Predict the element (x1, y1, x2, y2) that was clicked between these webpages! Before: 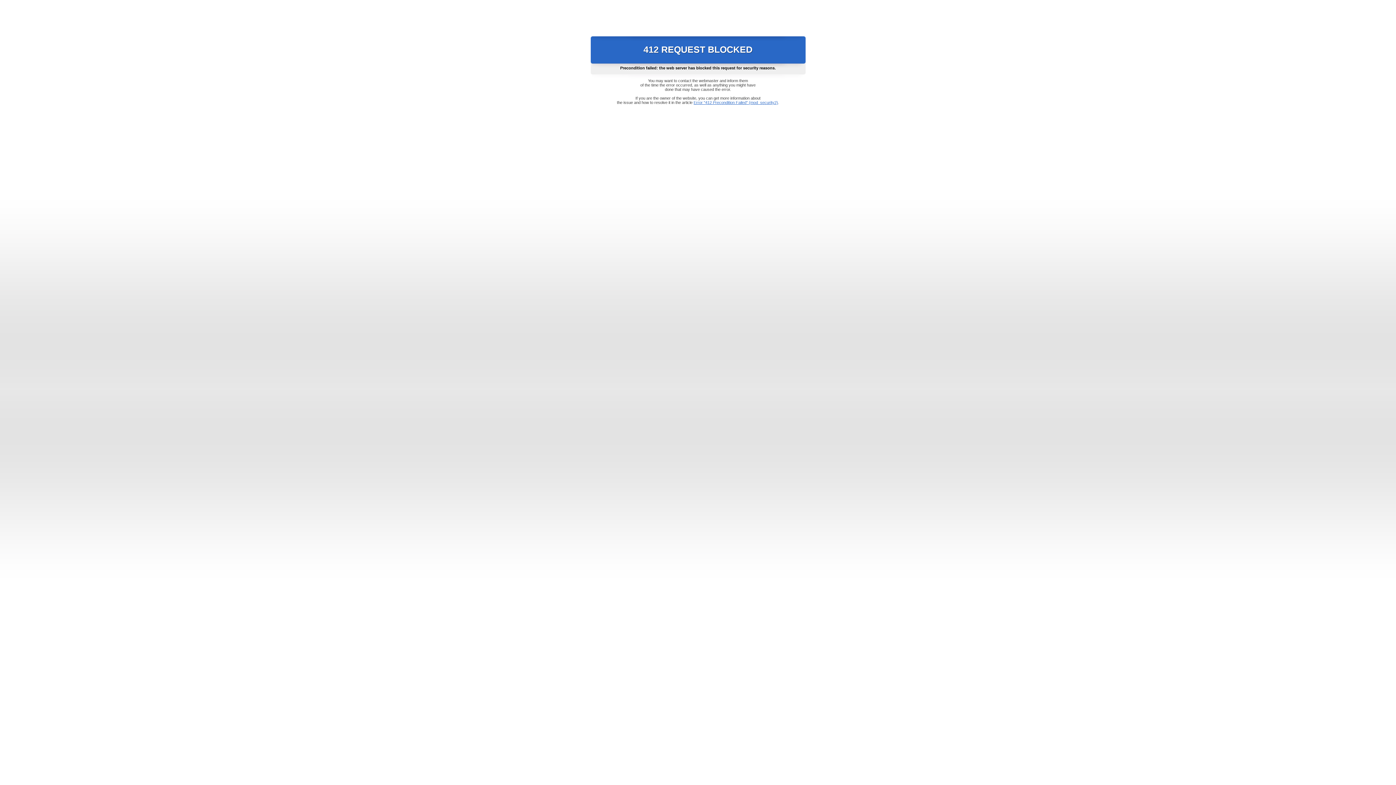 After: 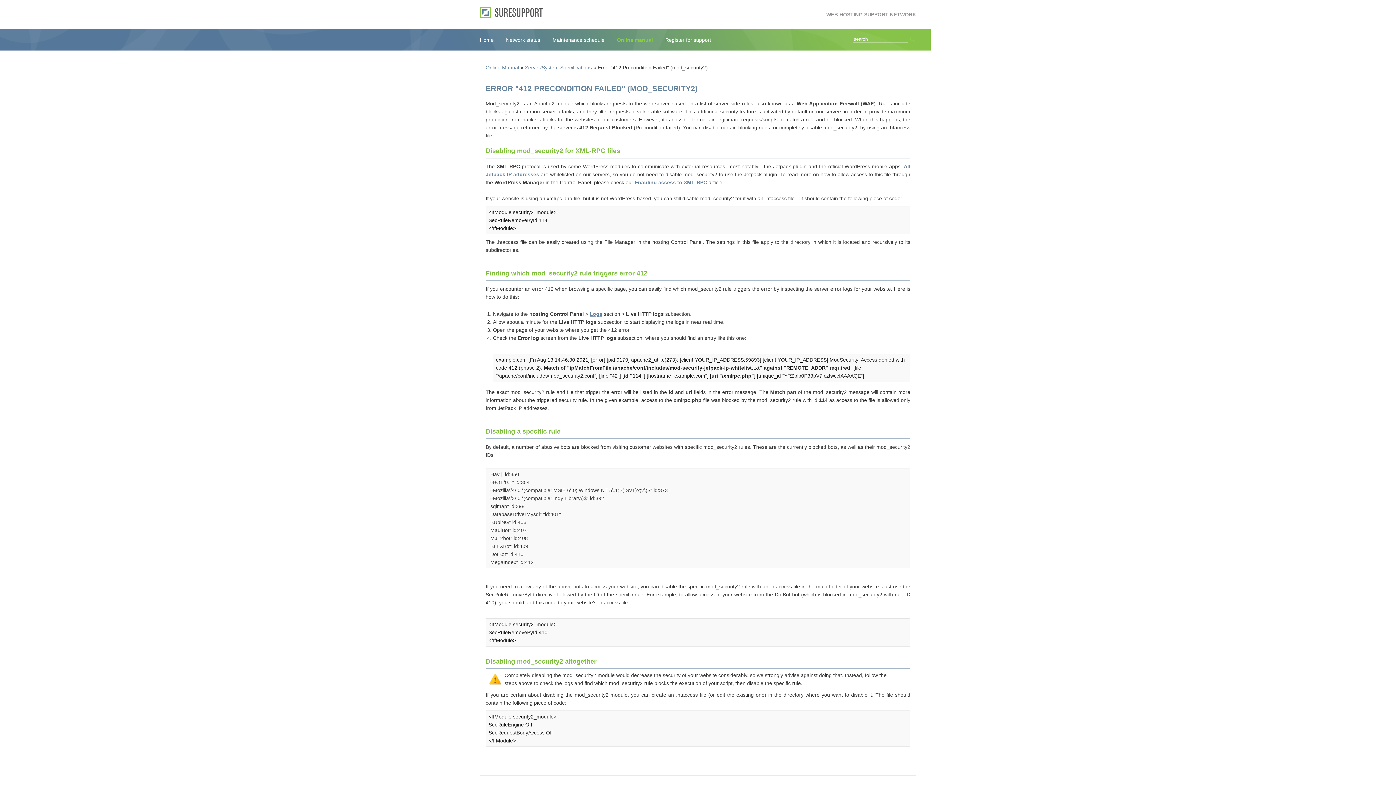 Action: bbox: (693, 100, 778, 104) label: Error "412 Precondition Failed" (mod_security2)